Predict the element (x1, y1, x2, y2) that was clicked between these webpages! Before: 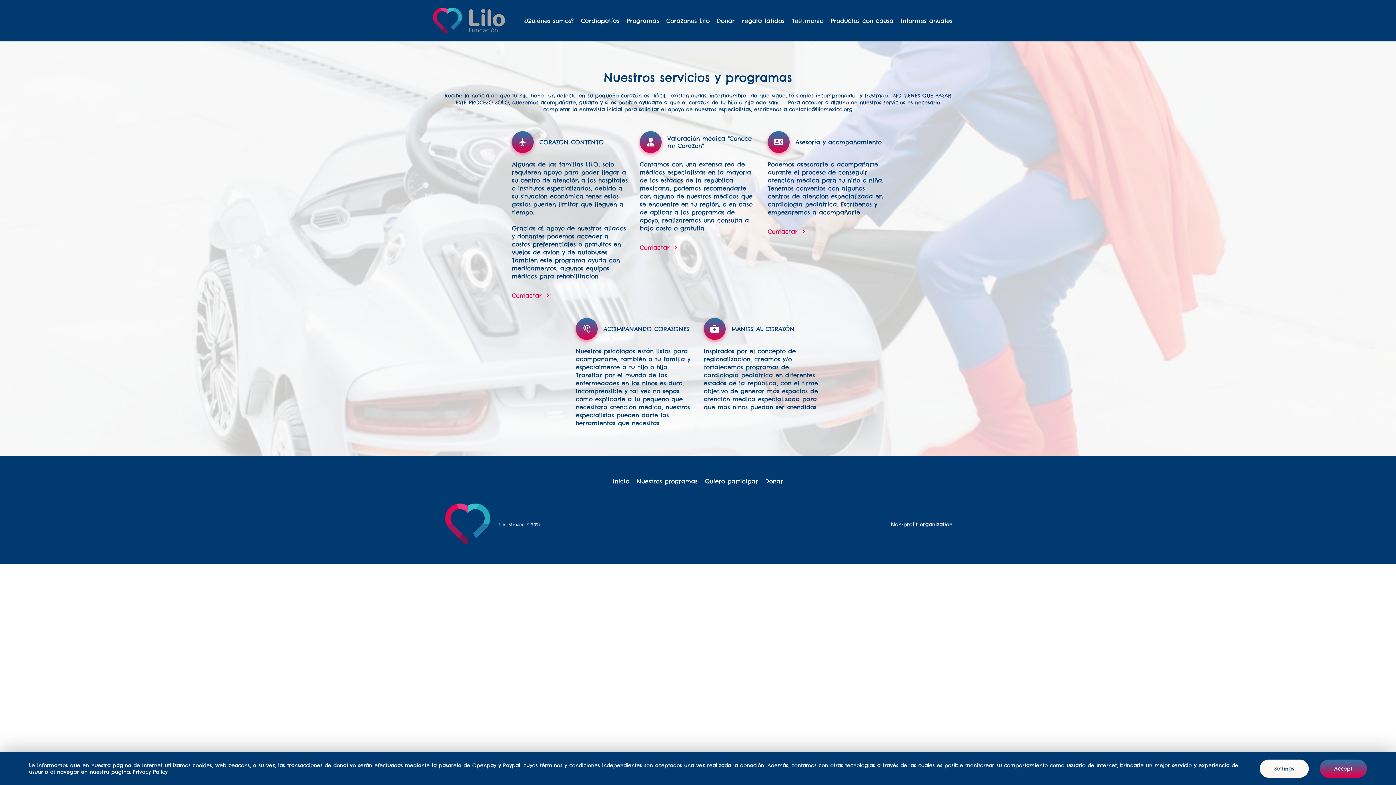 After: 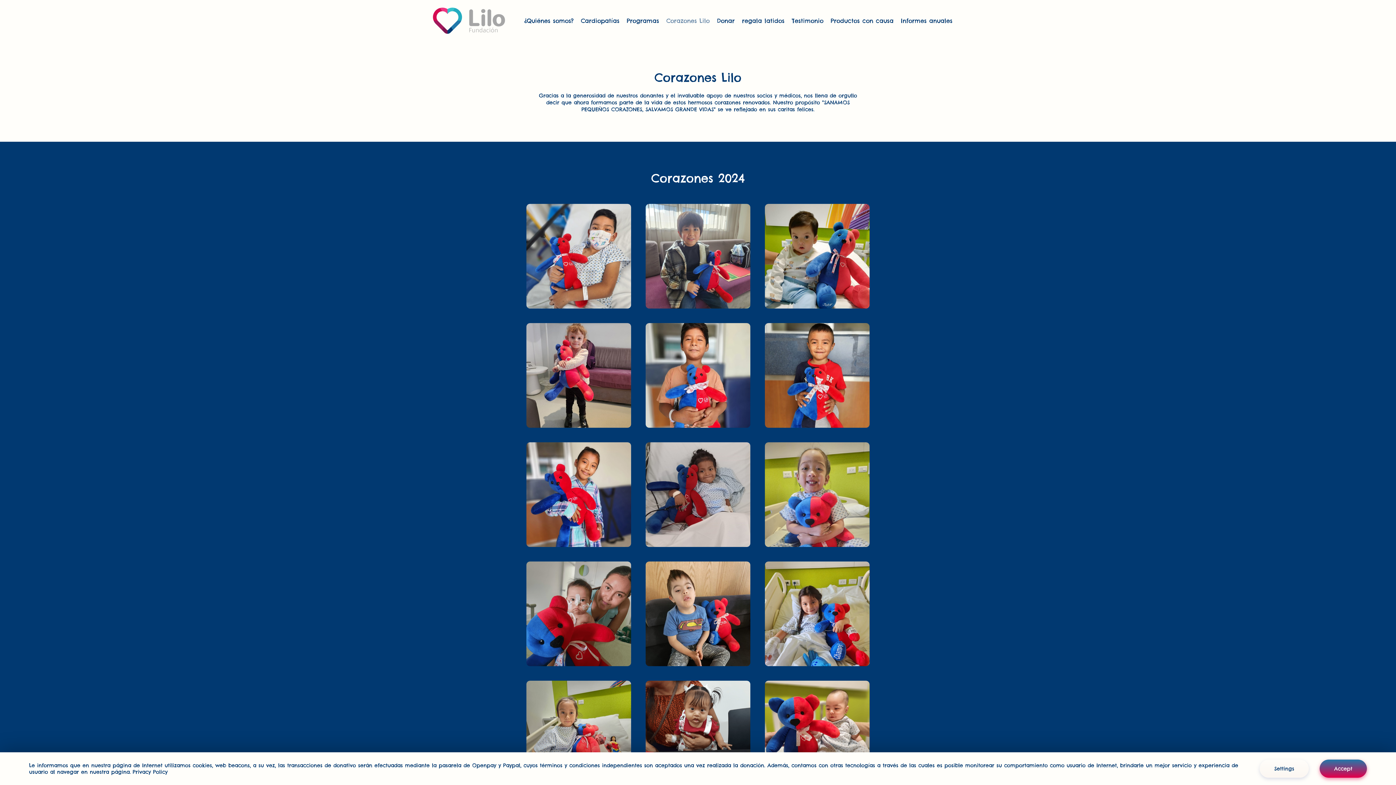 Action: label: Corazones Lilo bbox: (662, 13, 713, 28)